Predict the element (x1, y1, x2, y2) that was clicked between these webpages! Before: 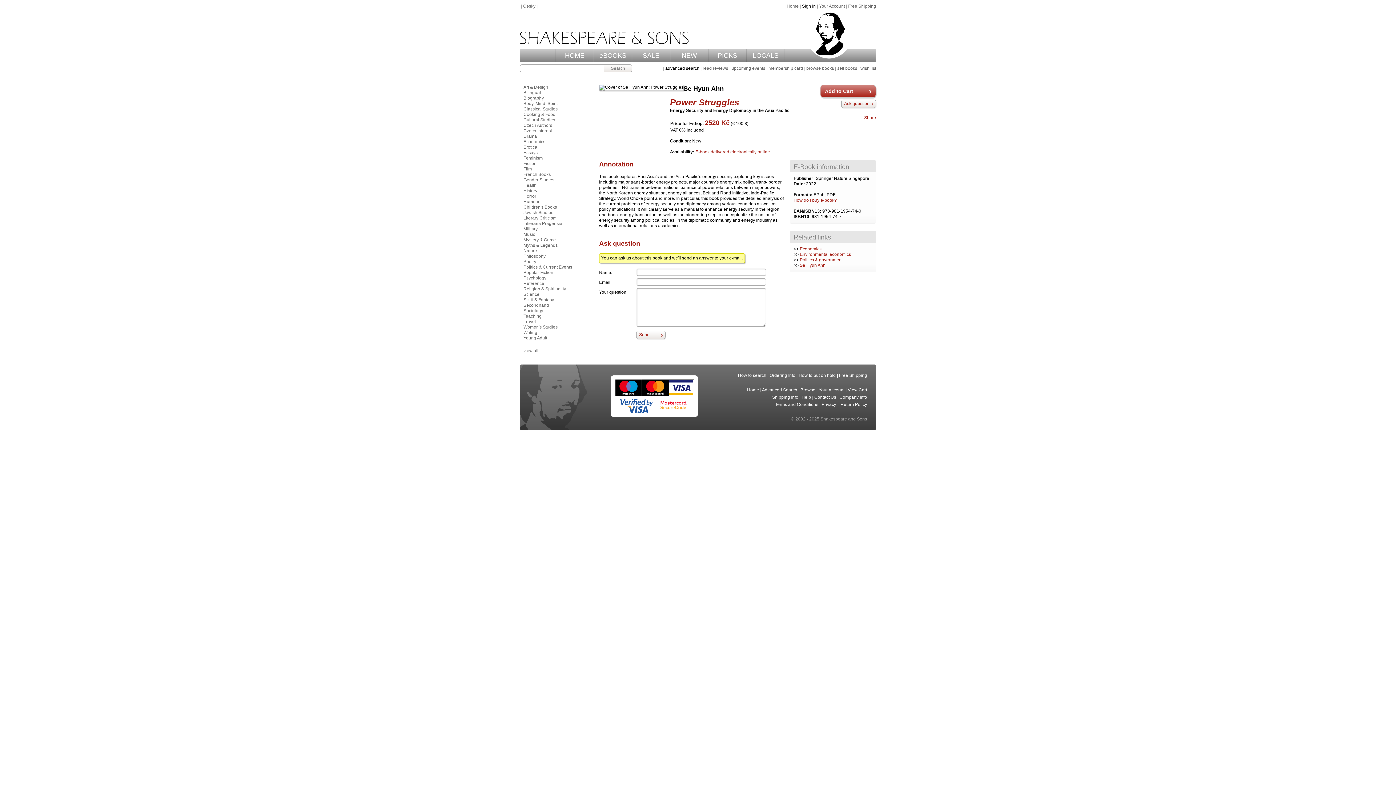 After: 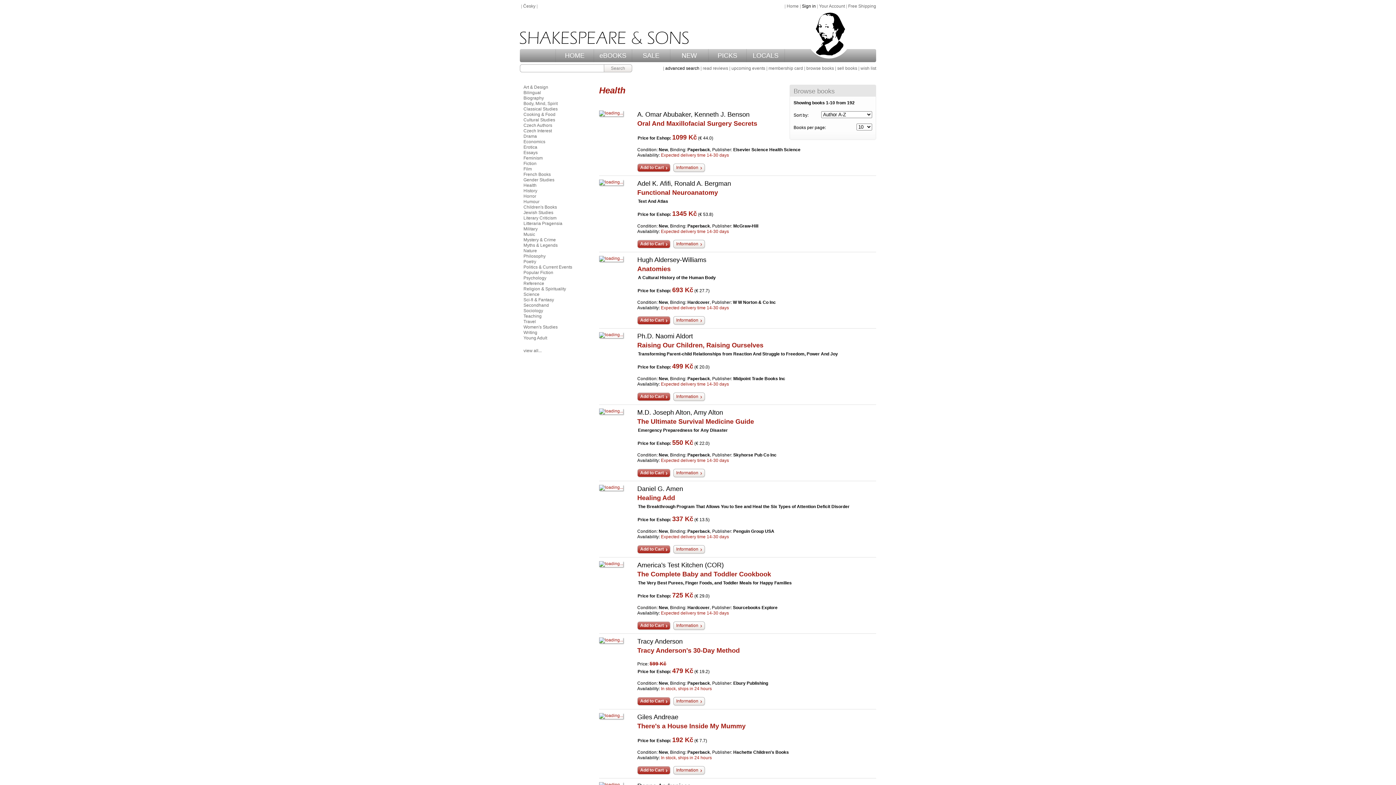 Action: label: Health bbox: (523, 182, 595, 188)